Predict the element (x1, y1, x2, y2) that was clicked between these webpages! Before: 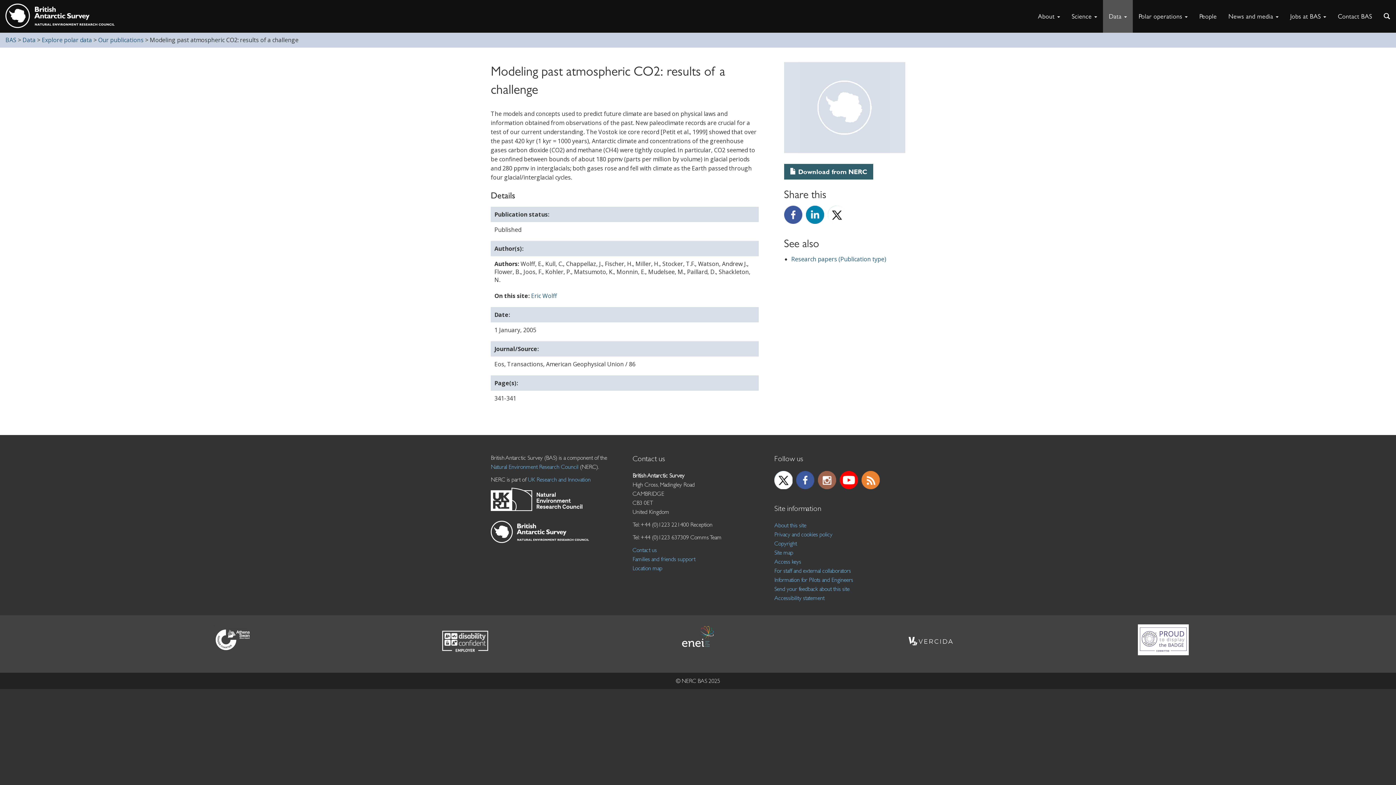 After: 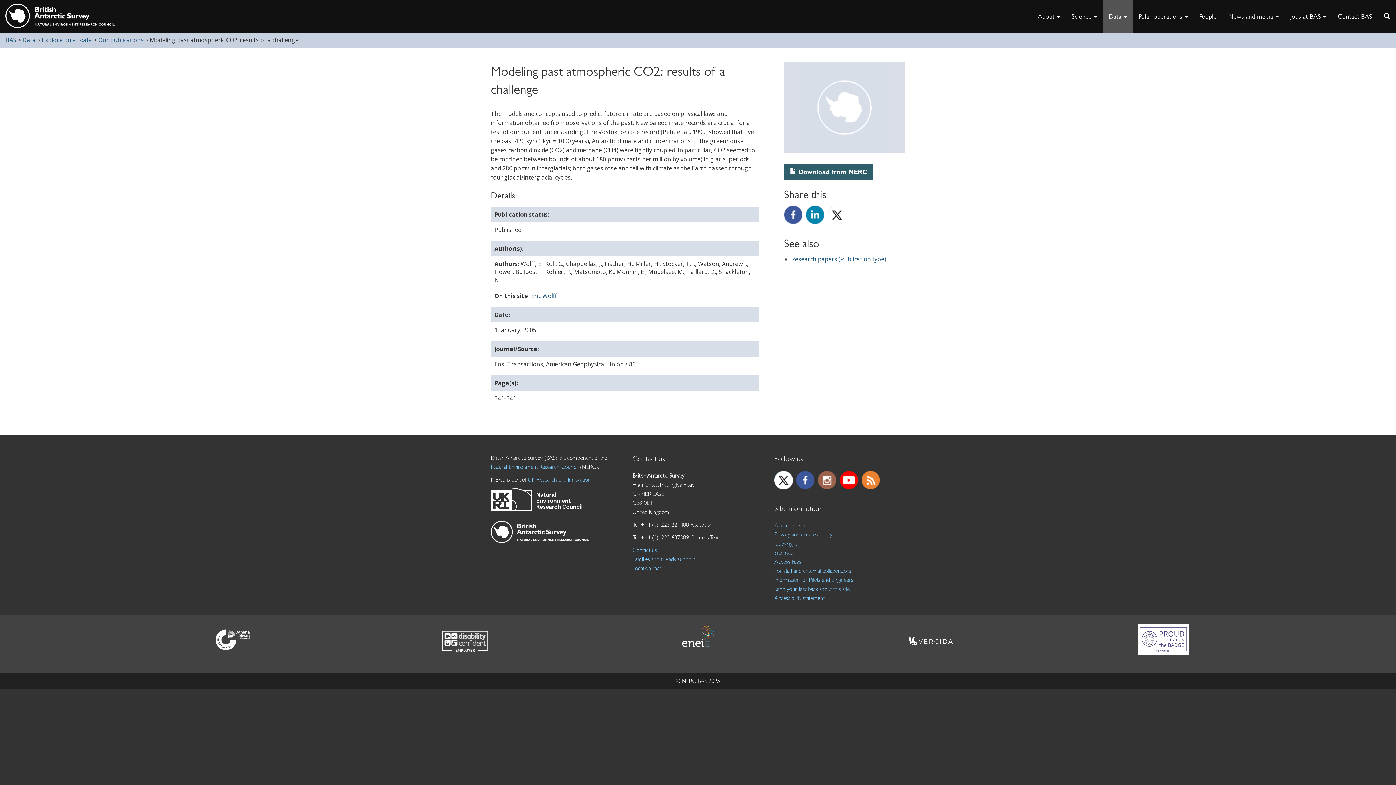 Action: bbox: (840, 471, 858, 489) label: YouTube